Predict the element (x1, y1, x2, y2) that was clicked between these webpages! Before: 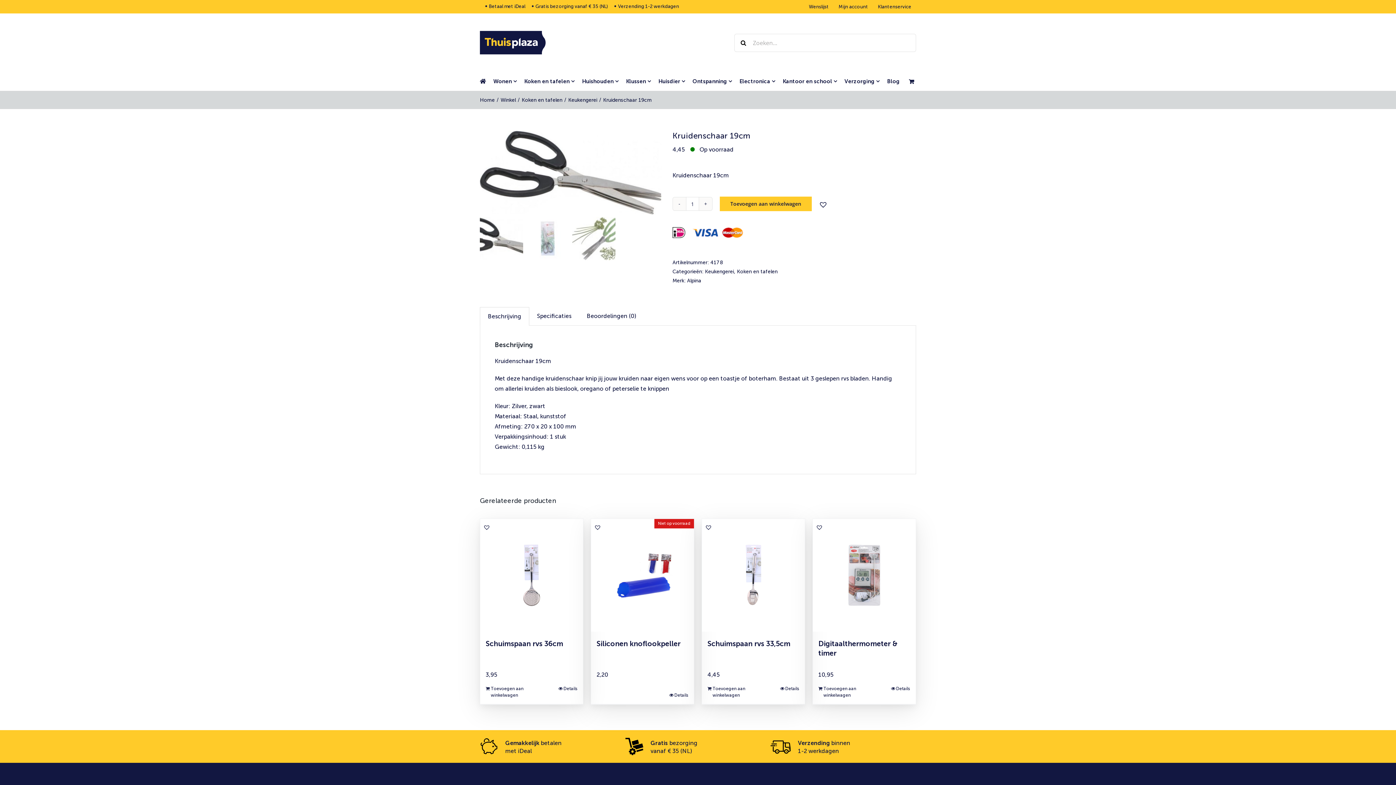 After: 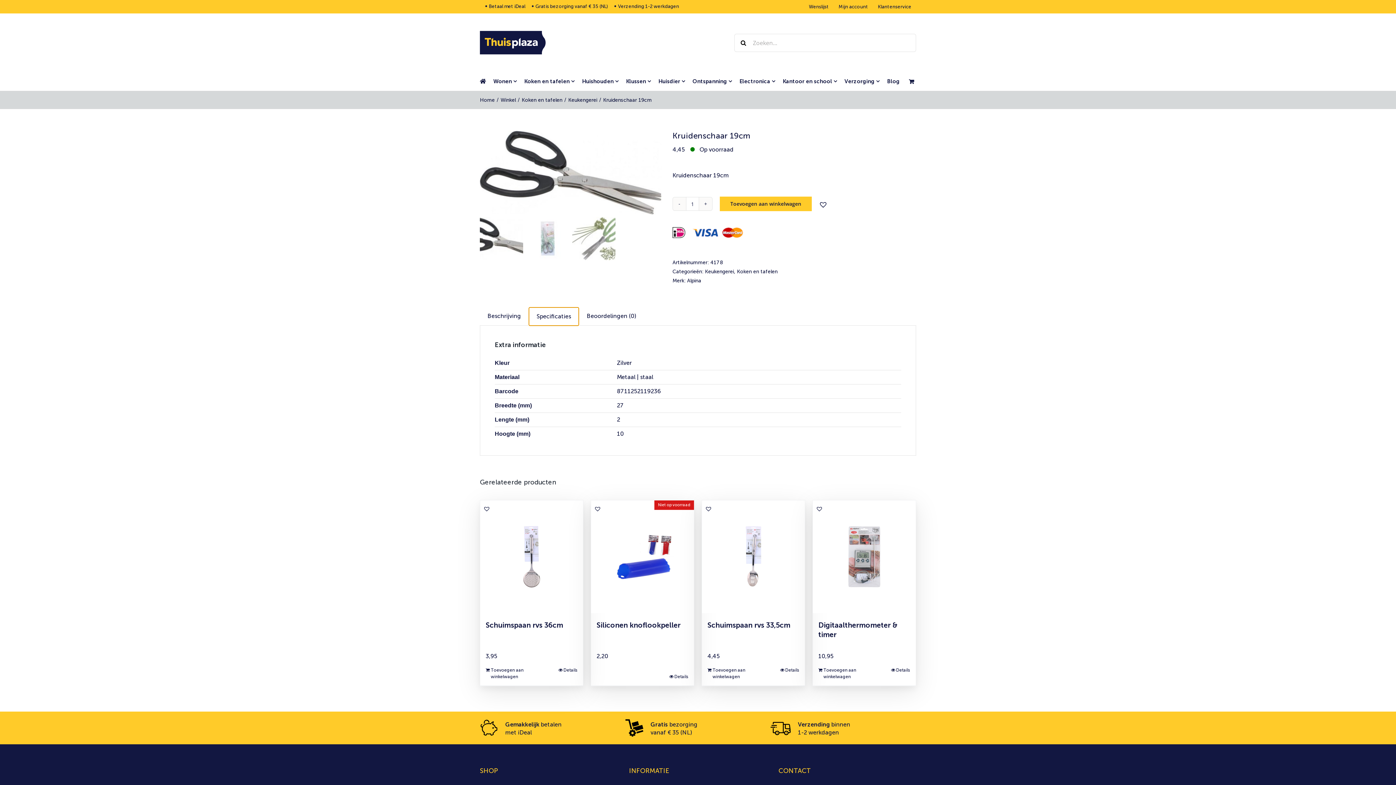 Action: label: Specificaties bbox: (529, 307, 579, 325)